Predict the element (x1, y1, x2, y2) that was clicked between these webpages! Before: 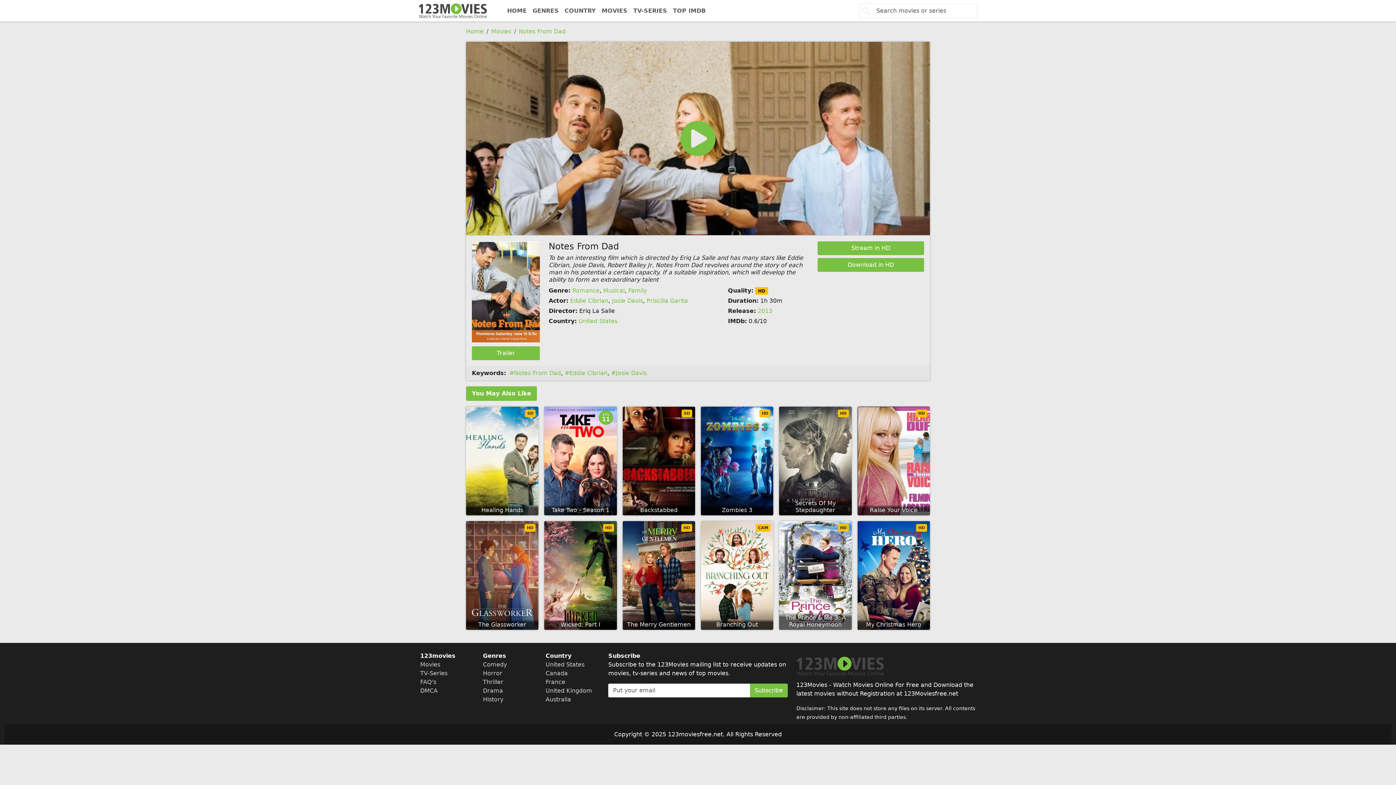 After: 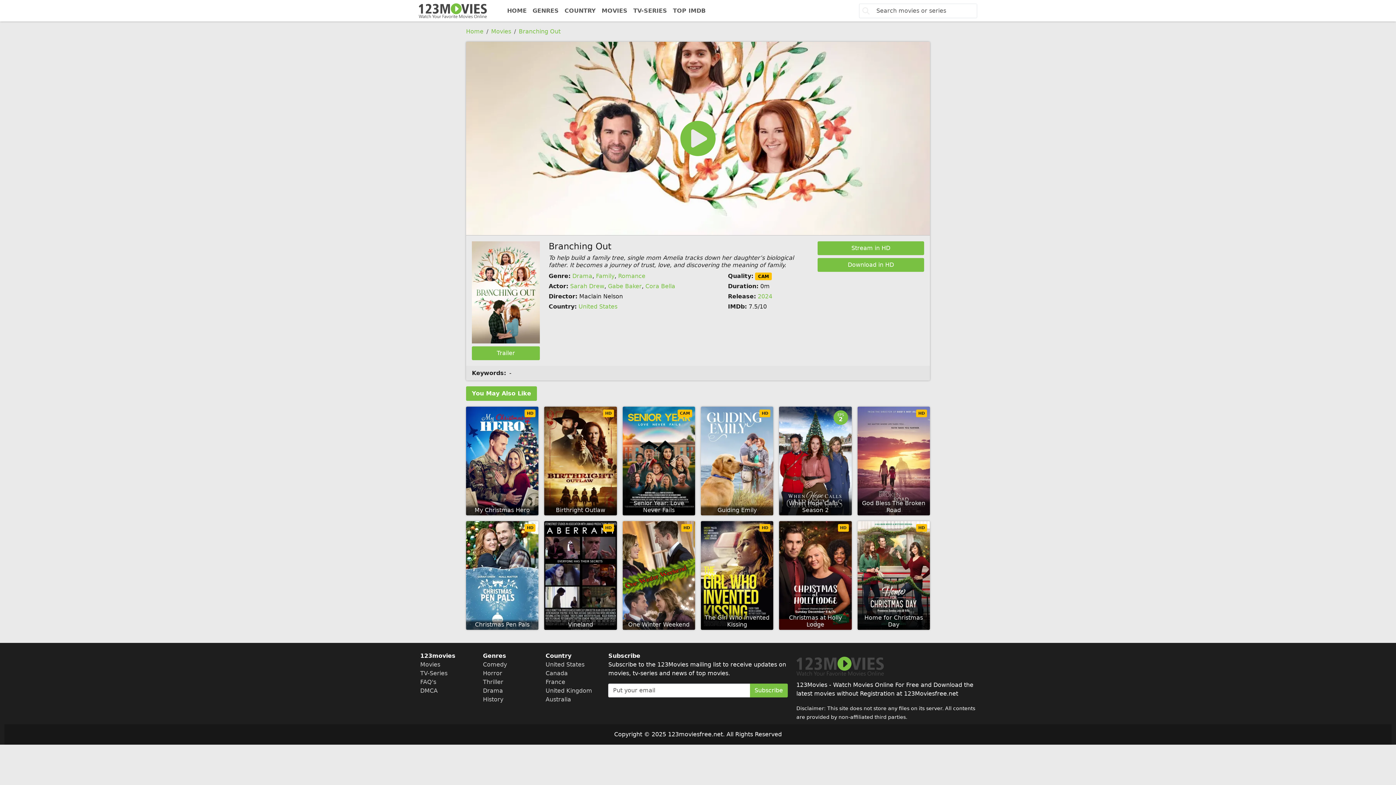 Action: bbox: (701, 521, 773, 630) label: Branching Out
CAM